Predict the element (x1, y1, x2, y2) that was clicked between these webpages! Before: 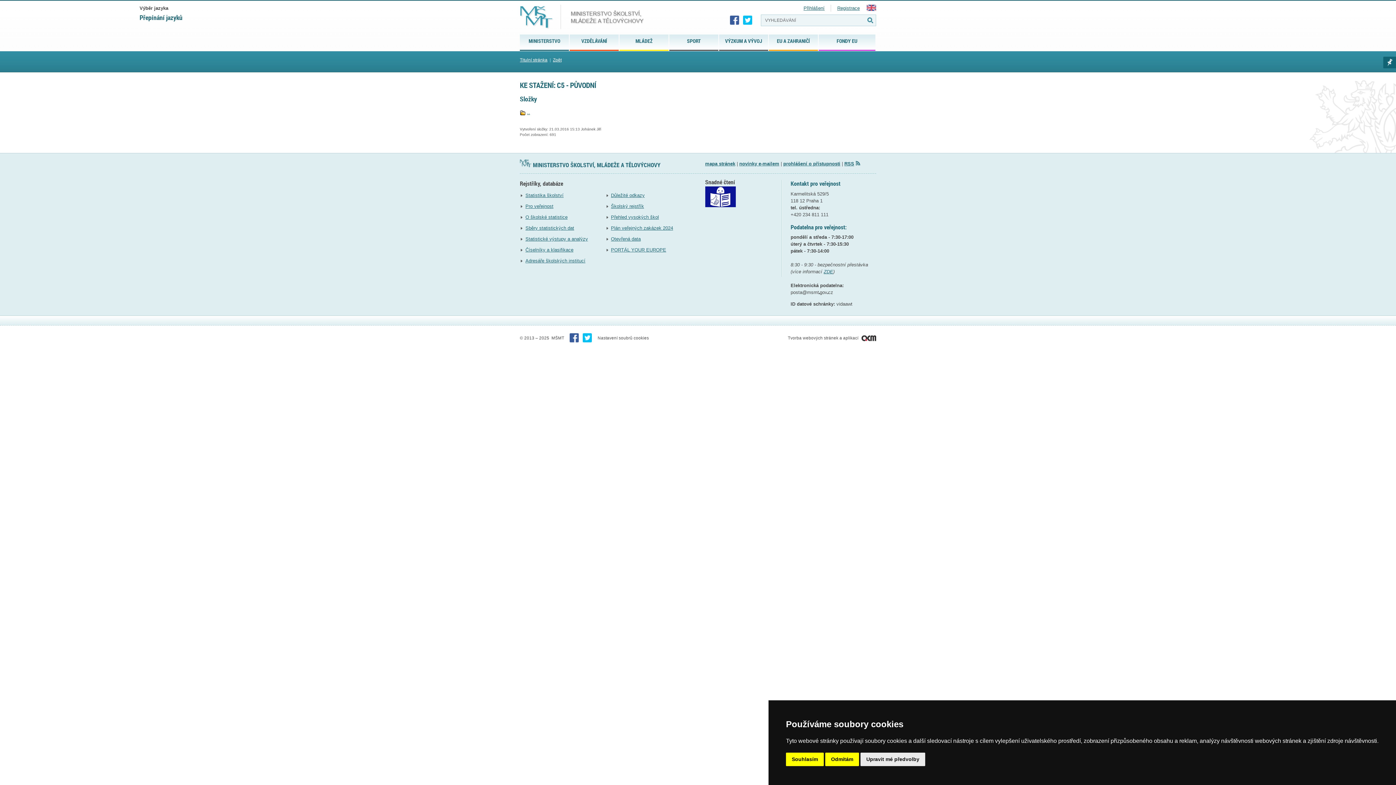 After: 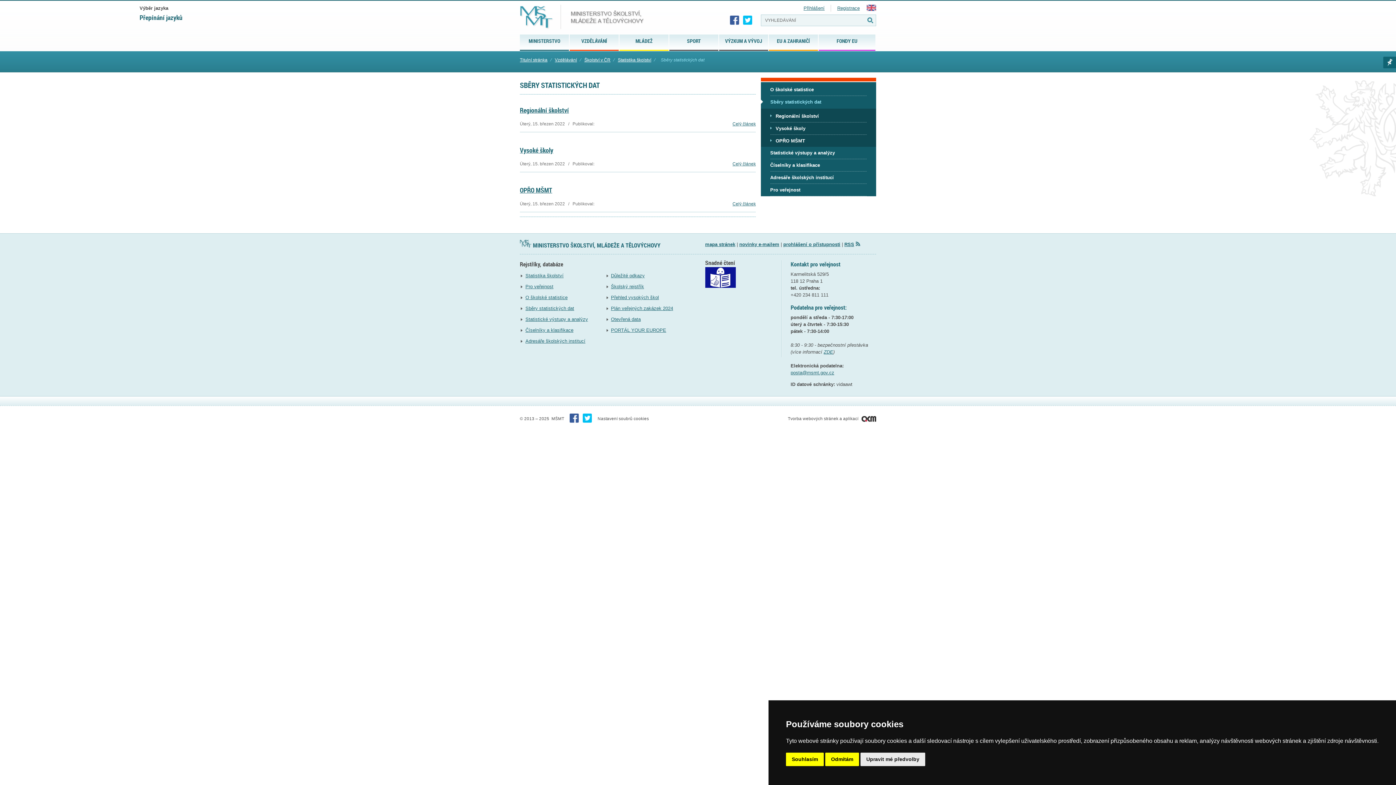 Action: label: Sběry statistických dat bbox: (525, 225, 574, 230)